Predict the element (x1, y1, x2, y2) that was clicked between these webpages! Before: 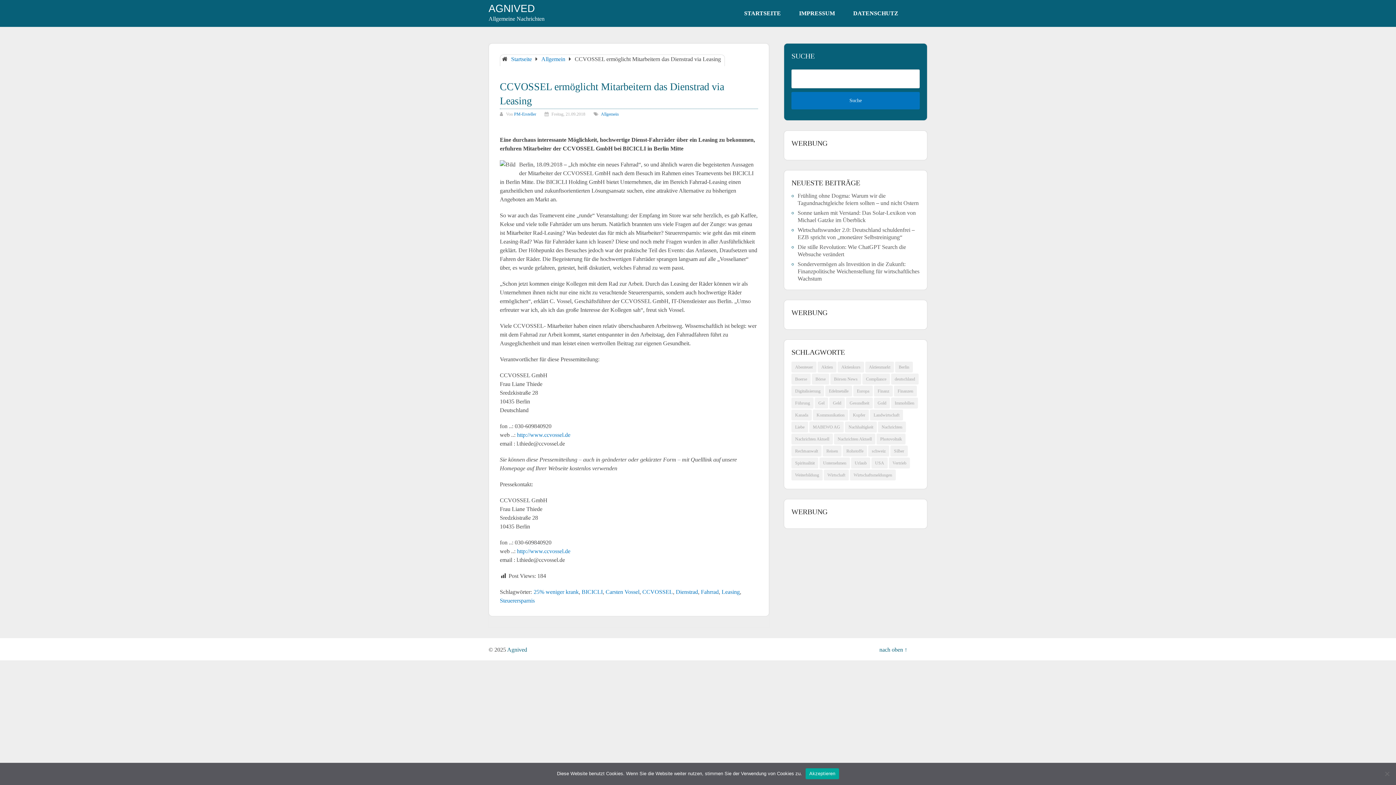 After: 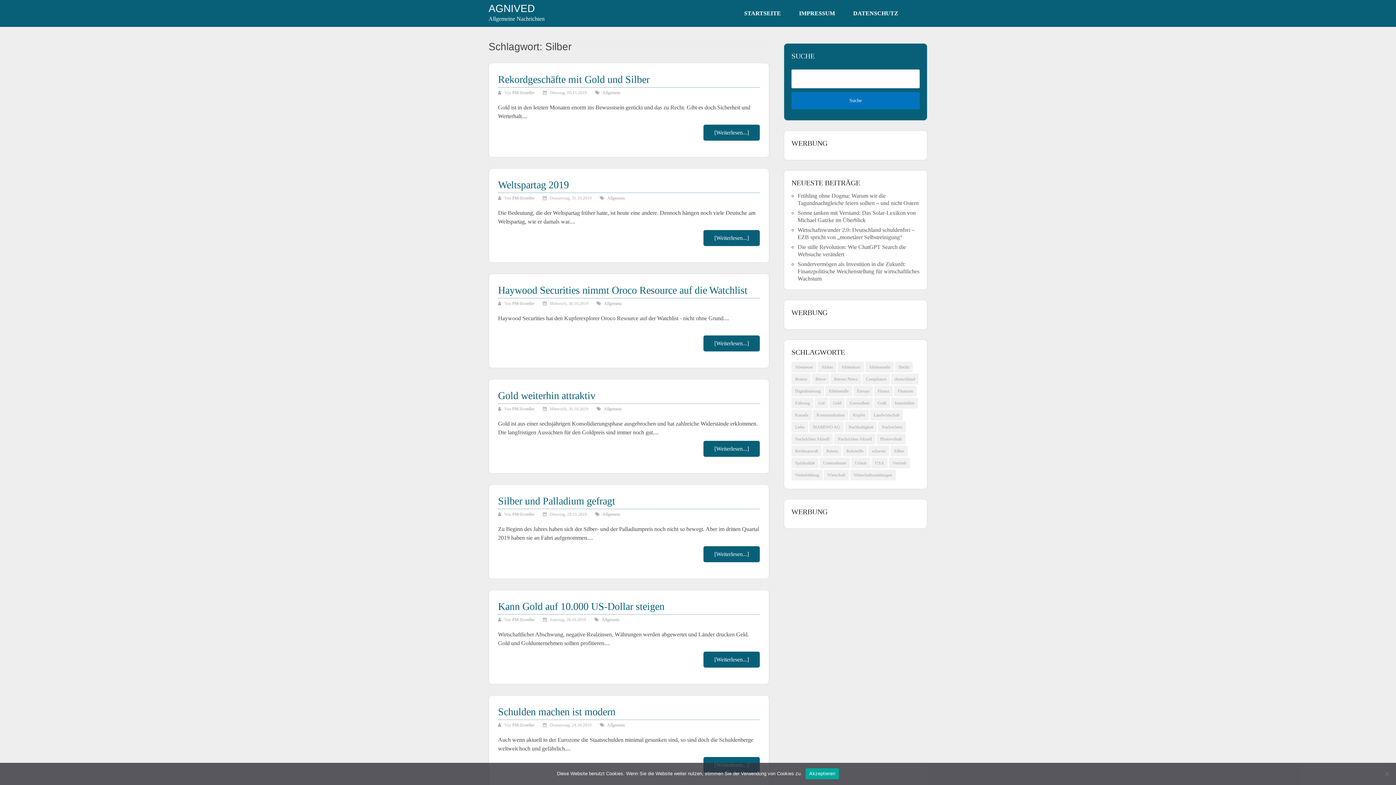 Action: label: Silber (376 Einträge) bbox: (890, 445, 908, 456)